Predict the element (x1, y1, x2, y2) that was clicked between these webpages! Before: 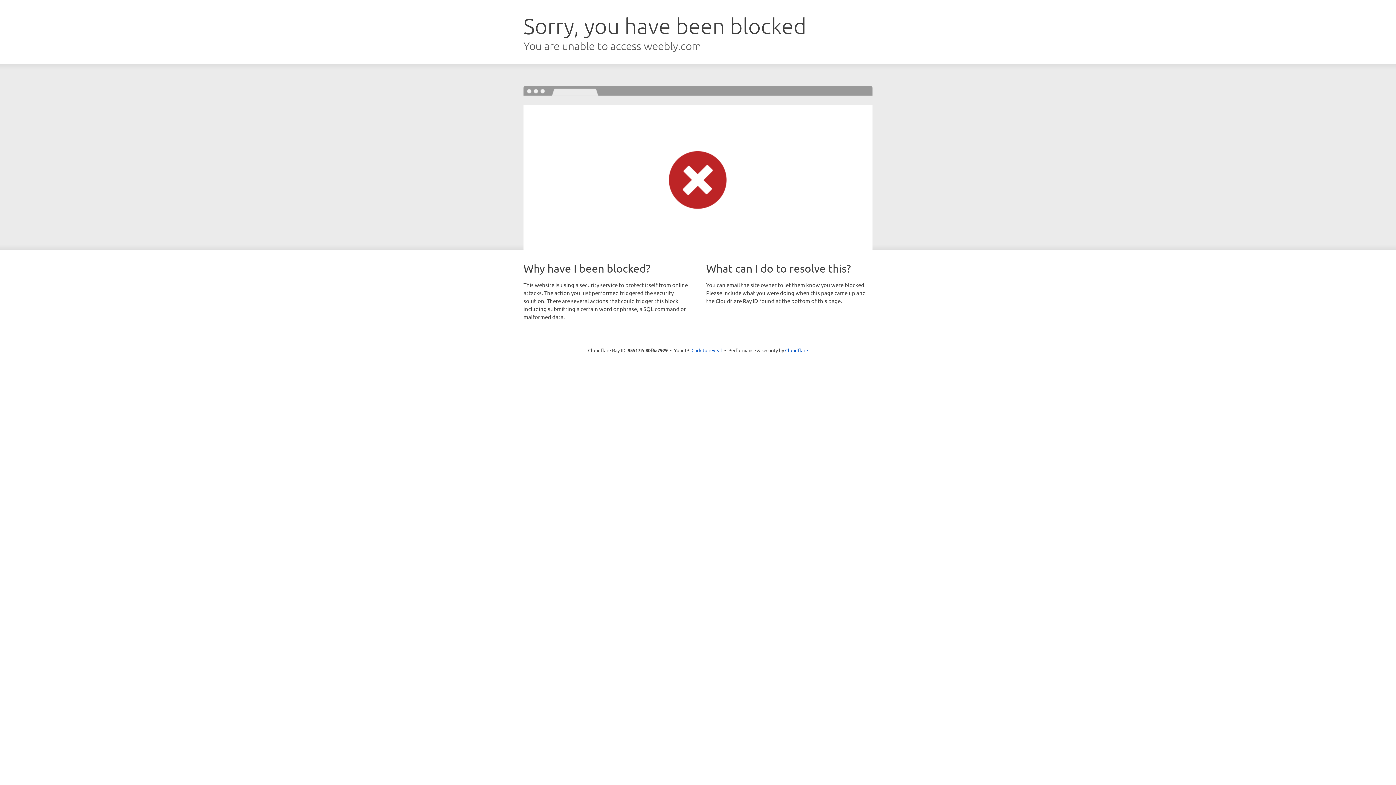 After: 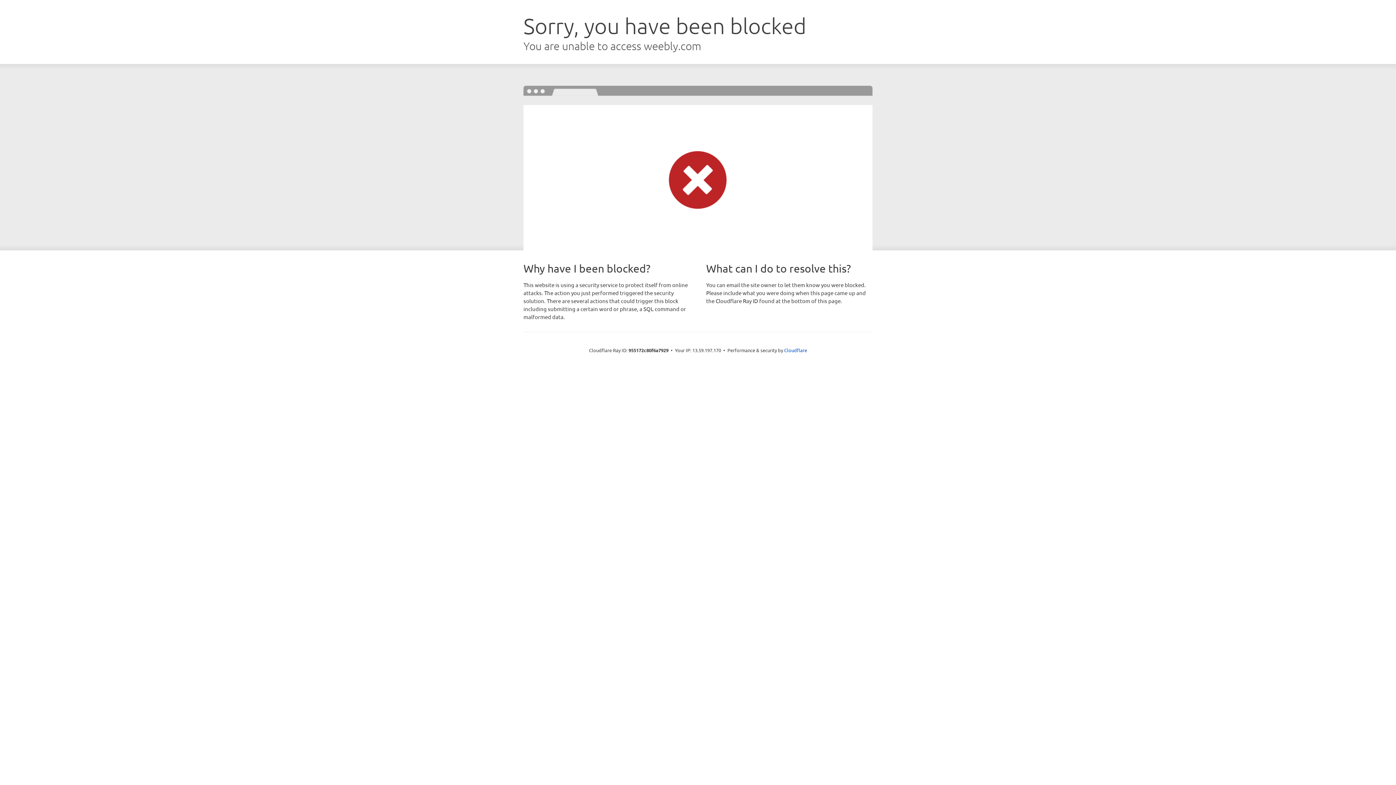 Action: bbox: (691, 346, 722, 353) label: Click to reveal